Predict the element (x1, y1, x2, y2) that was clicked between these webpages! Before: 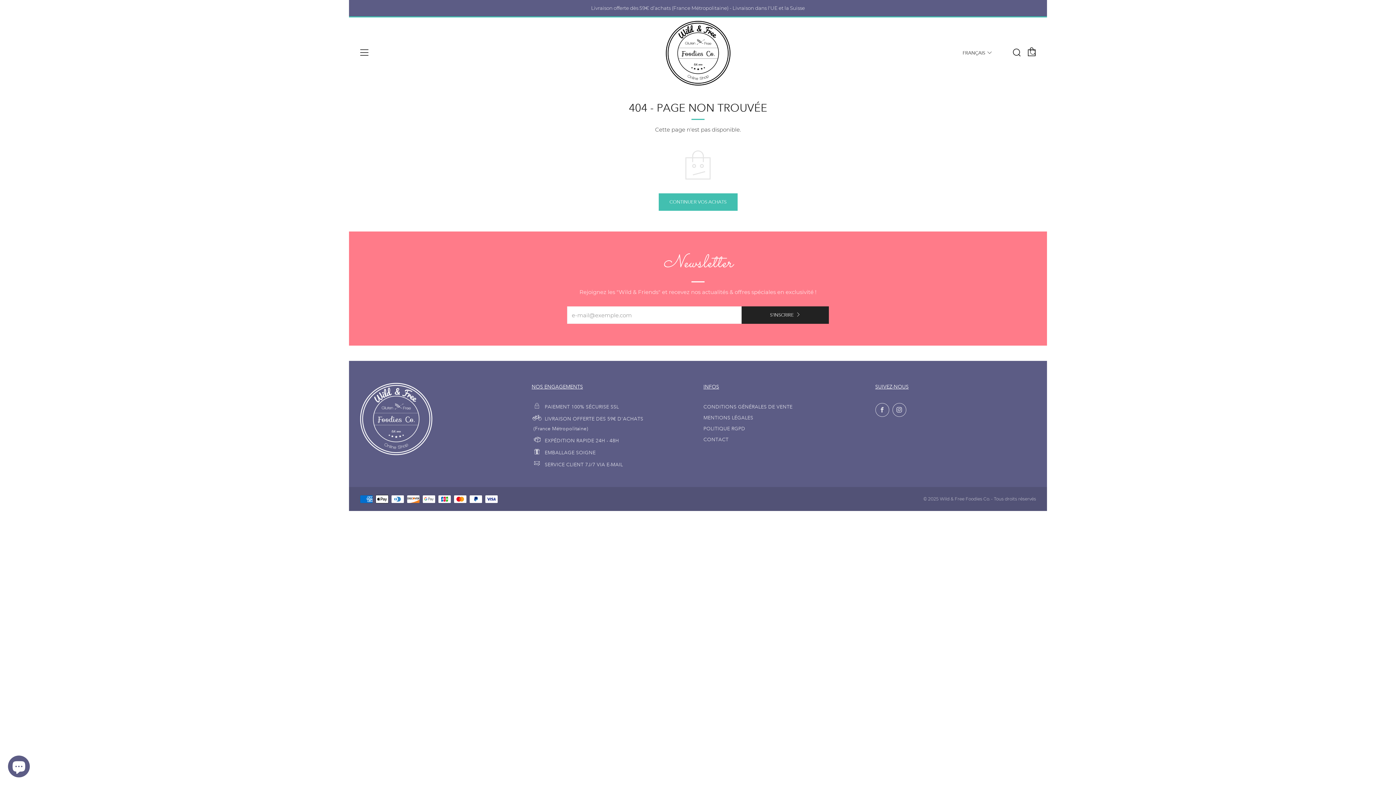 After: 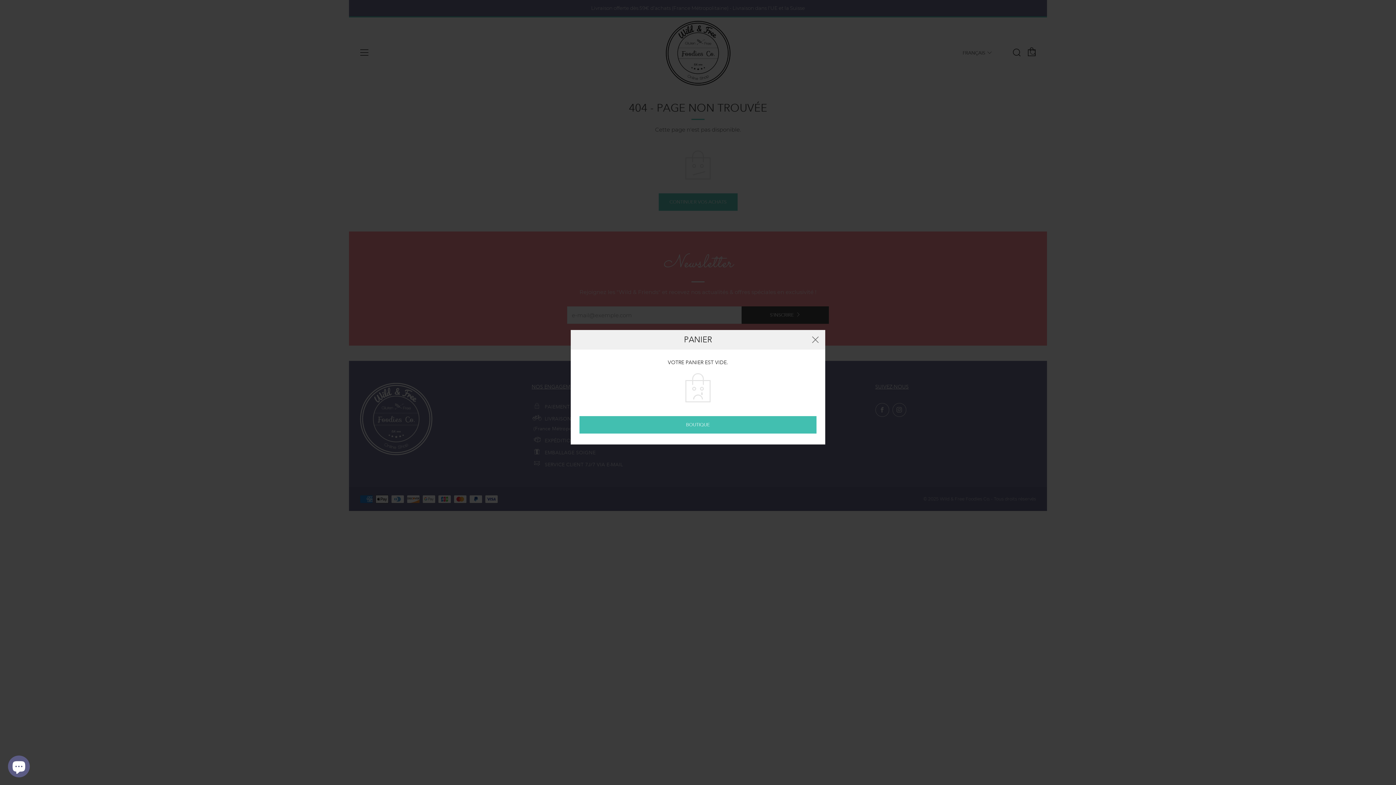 Action: bbox: (1027, 47, 1036, 56) label: Panier